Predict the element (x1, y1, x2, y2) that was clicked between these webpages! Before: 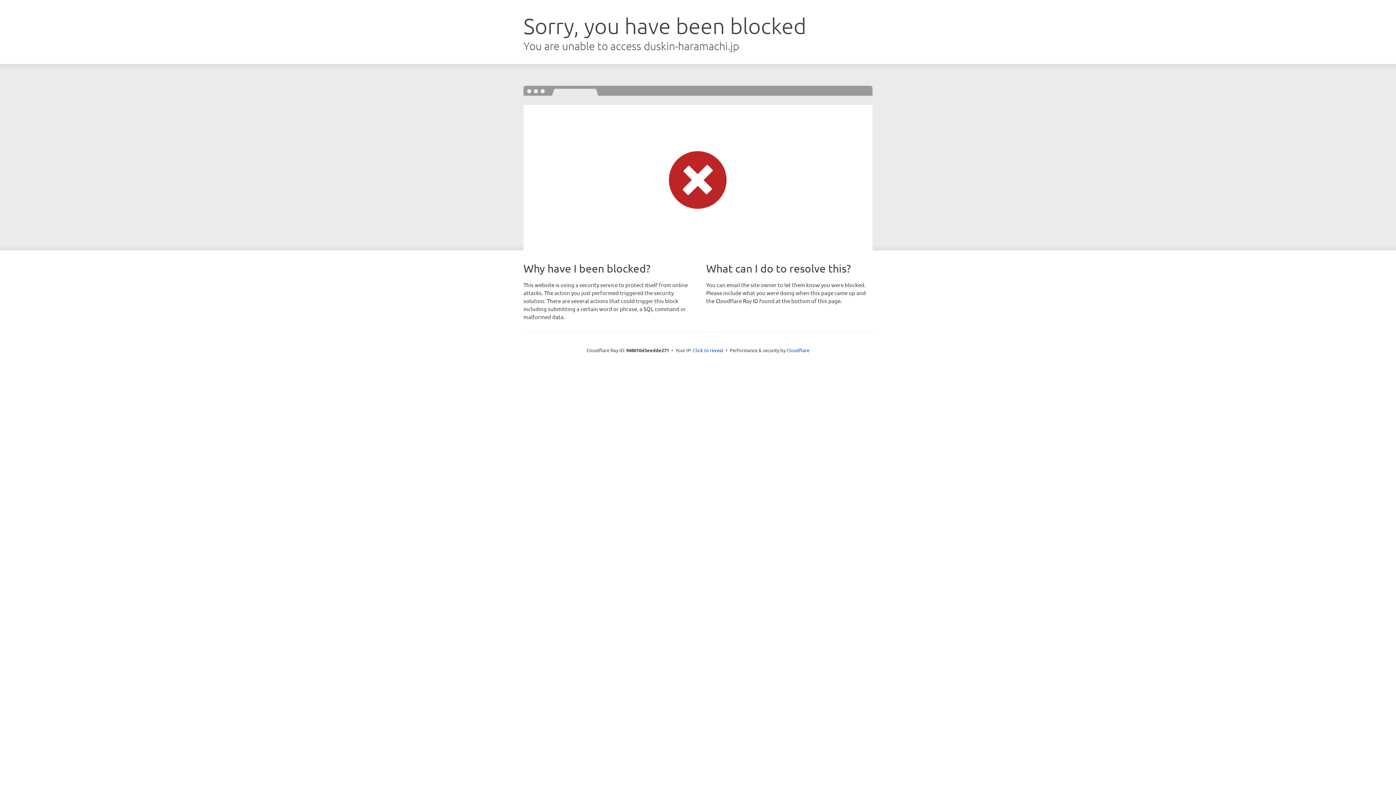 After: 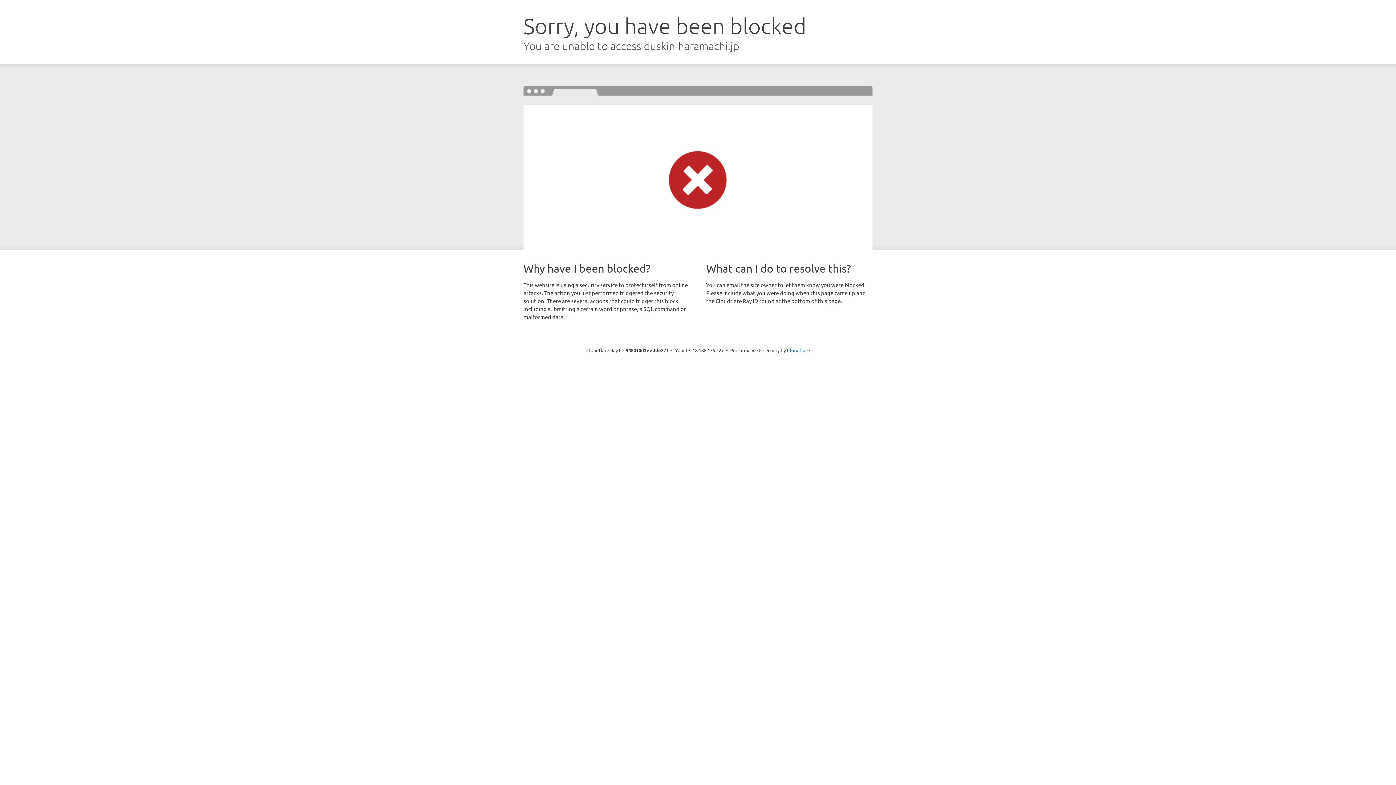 Action: bbox: (693, 346, 723, 353) label: Click to reveal